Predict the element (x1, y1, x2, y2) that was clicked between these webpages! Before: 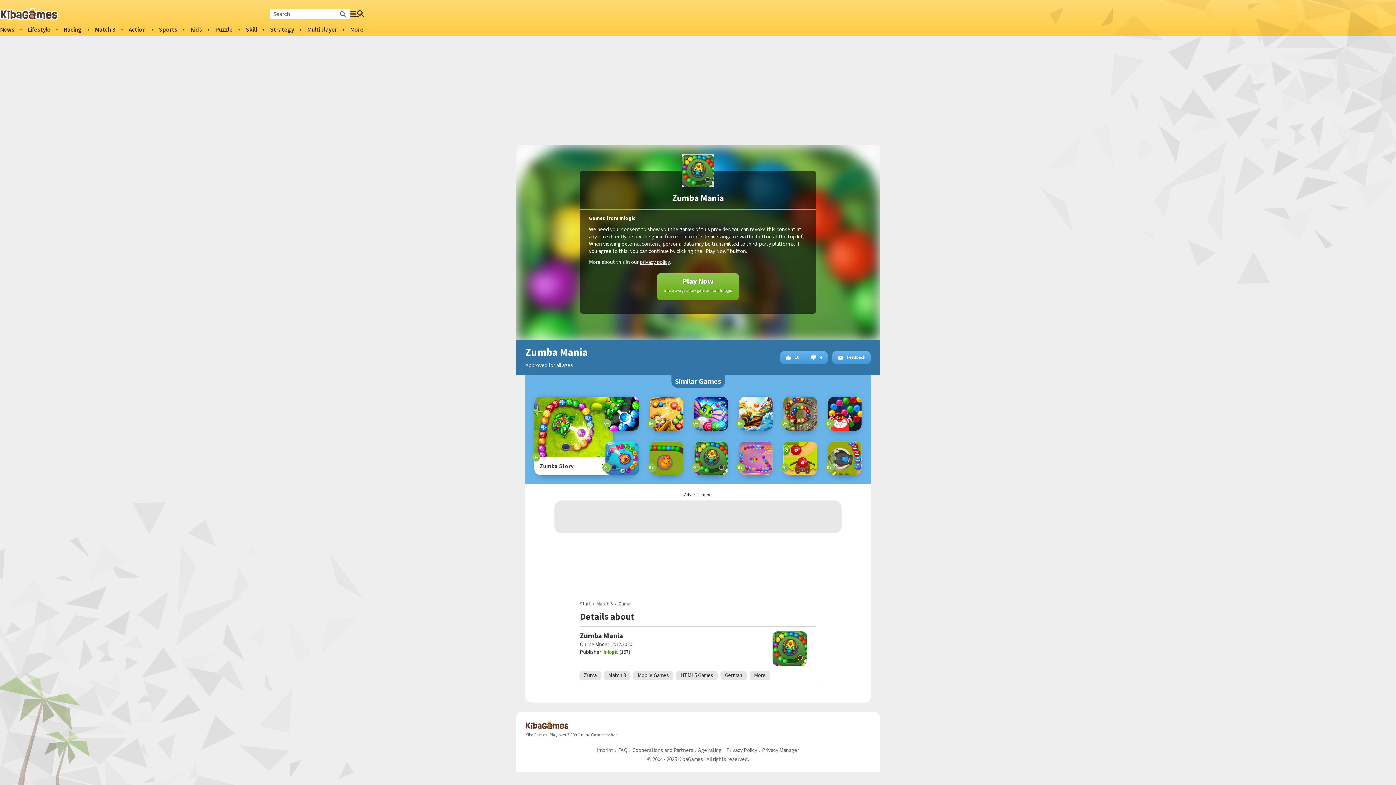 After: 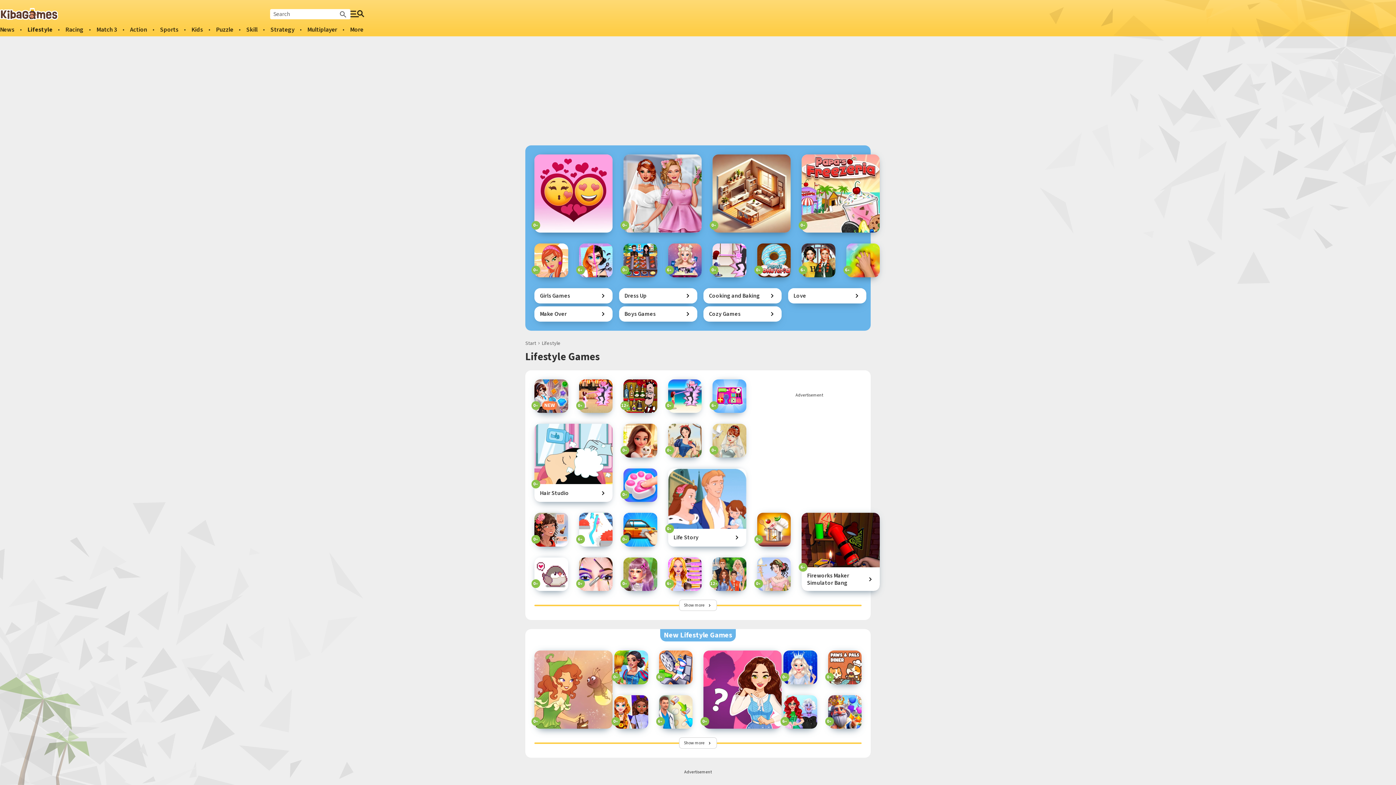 Action: bbox: (27, 25, 50, 34) label: Lifestyle